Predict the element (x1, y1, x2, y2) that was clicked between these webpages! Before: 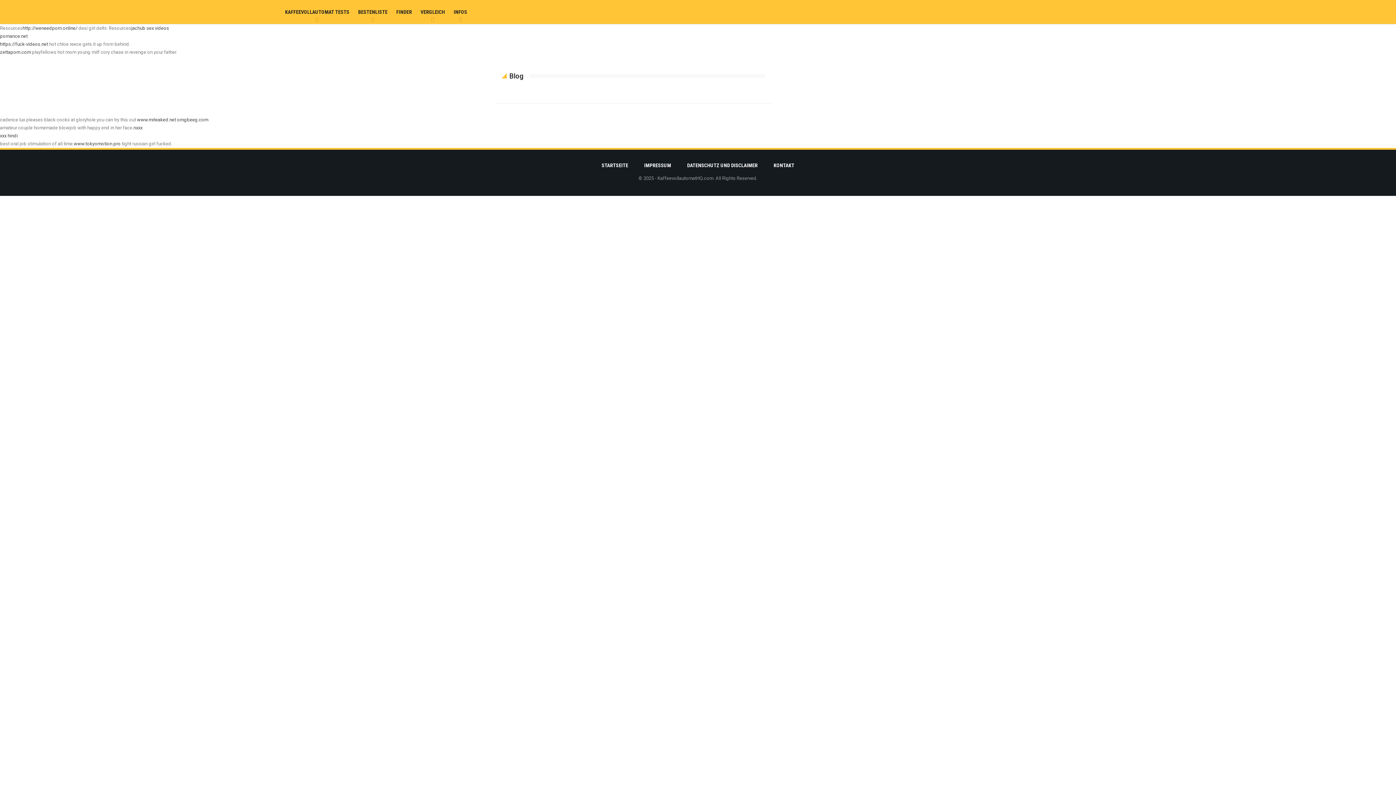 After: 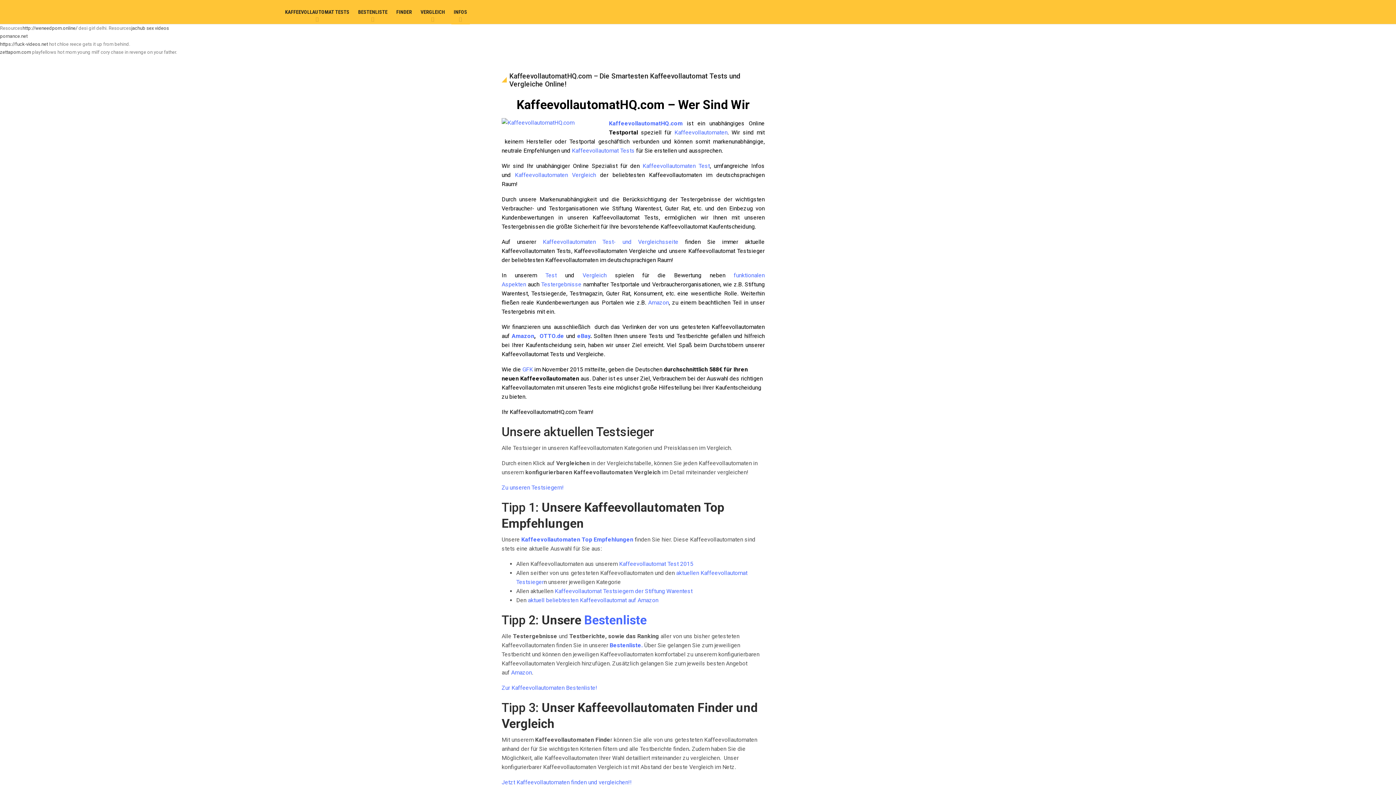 Action: bbox: (5, 0, 275, 22)